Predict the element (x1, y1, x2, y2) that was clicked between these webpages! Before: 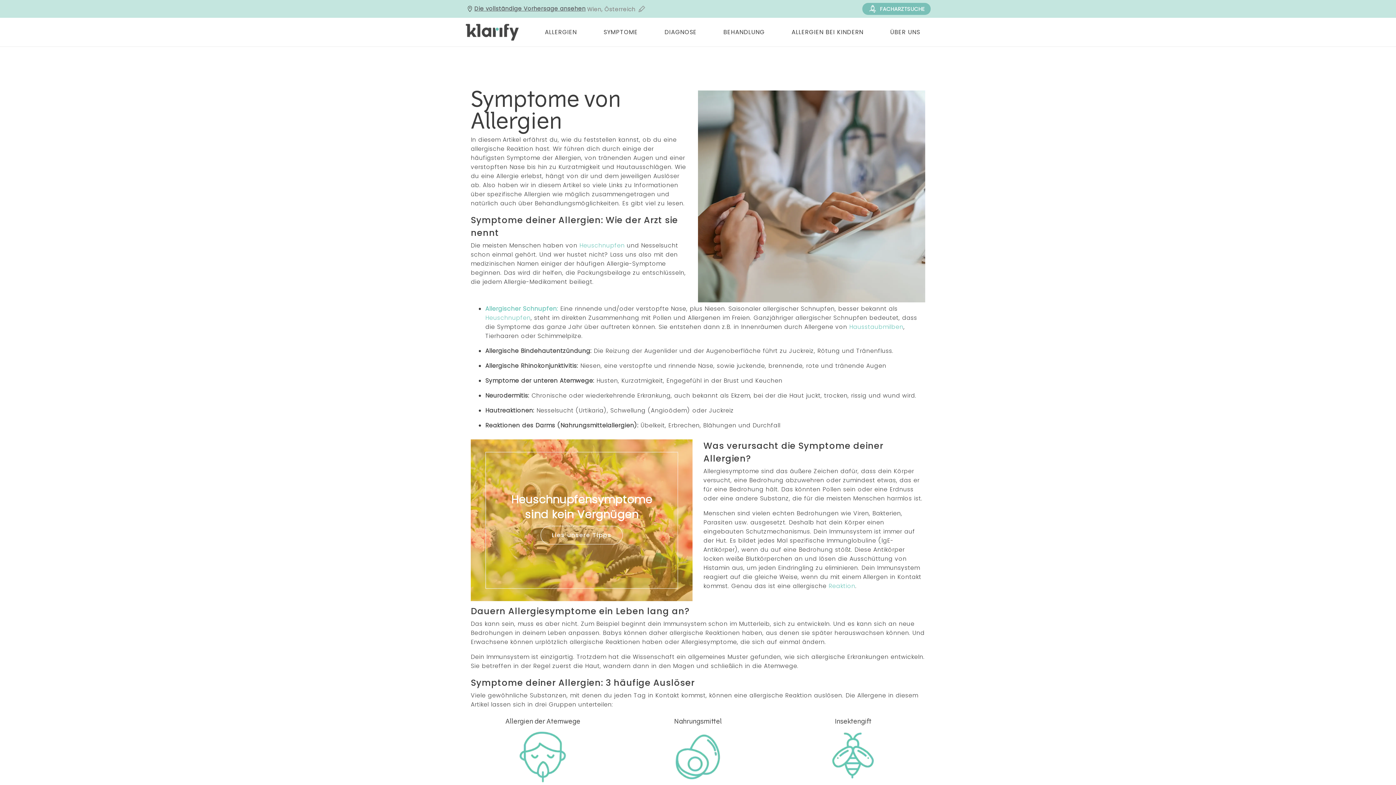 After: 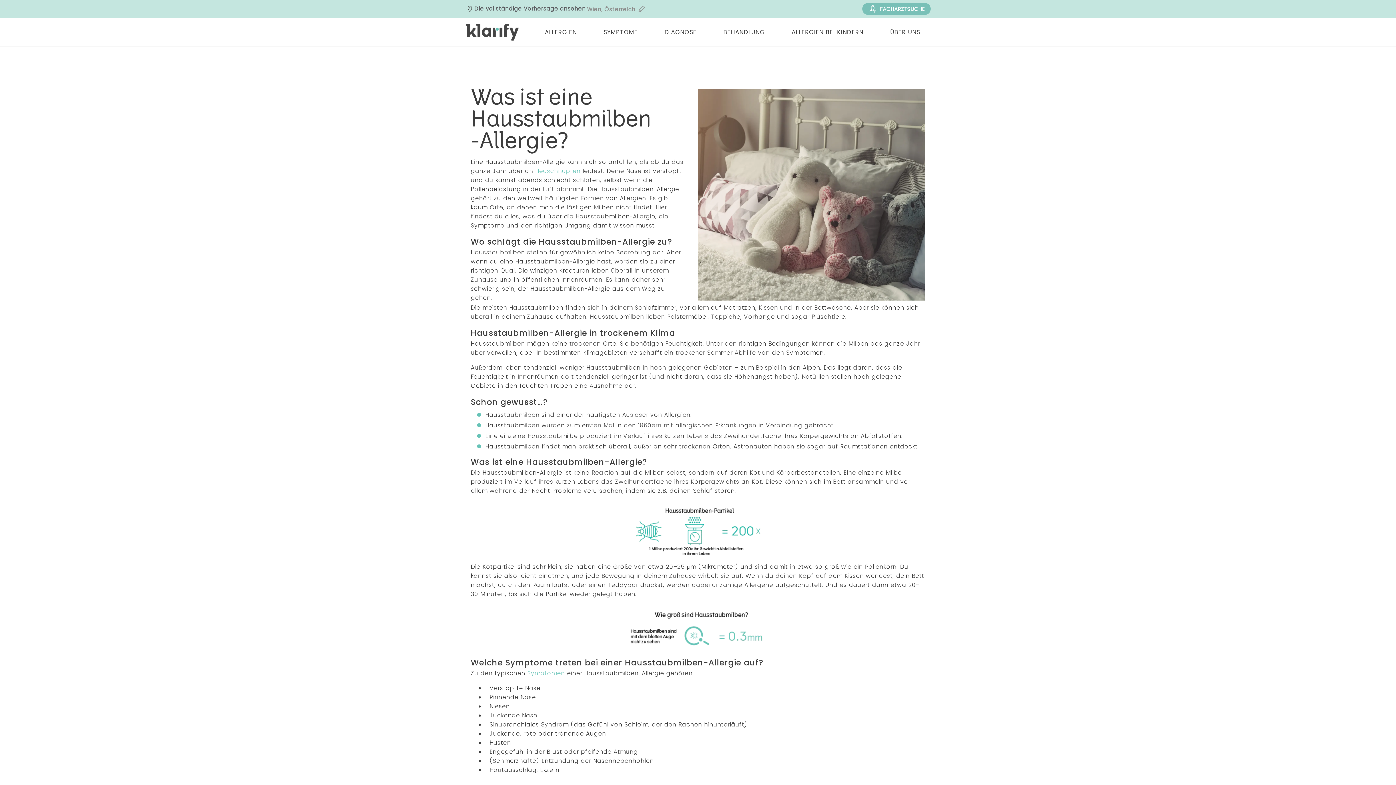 Action: bbox: (849, 322, 903, 331) label: Hausstaubmilben